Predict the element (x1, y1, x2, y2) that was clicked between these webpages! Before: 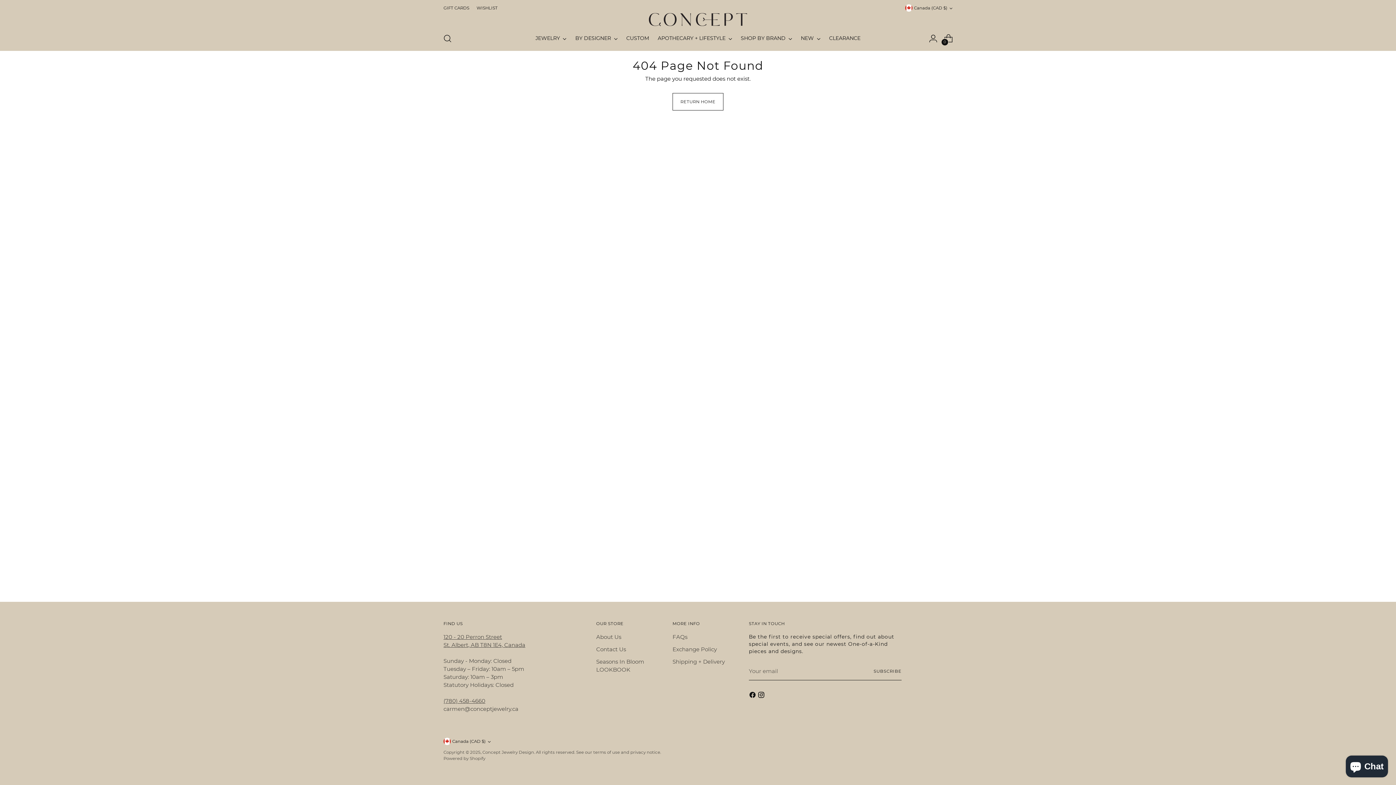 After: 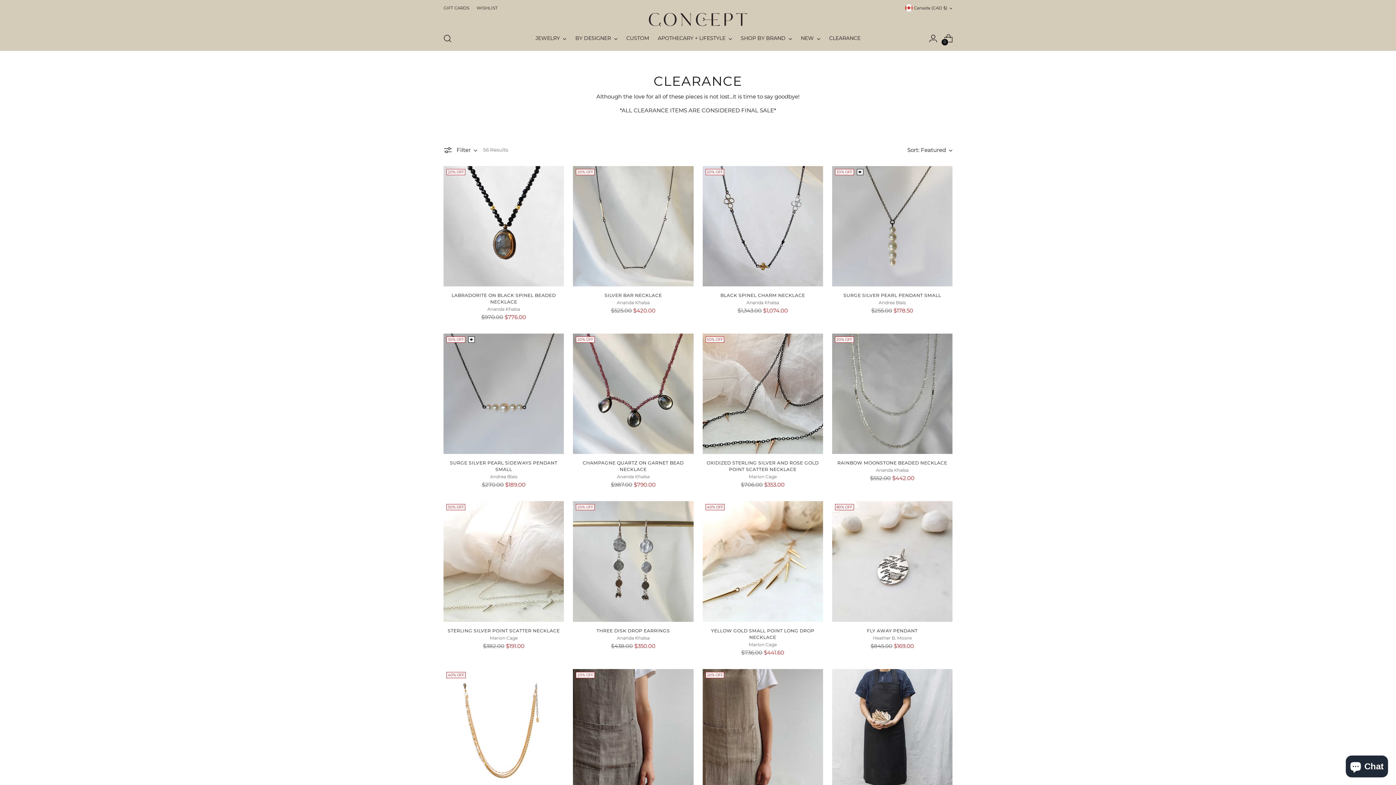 Action: label: CLEARANCE bbox: (829, 30, 860, 46)